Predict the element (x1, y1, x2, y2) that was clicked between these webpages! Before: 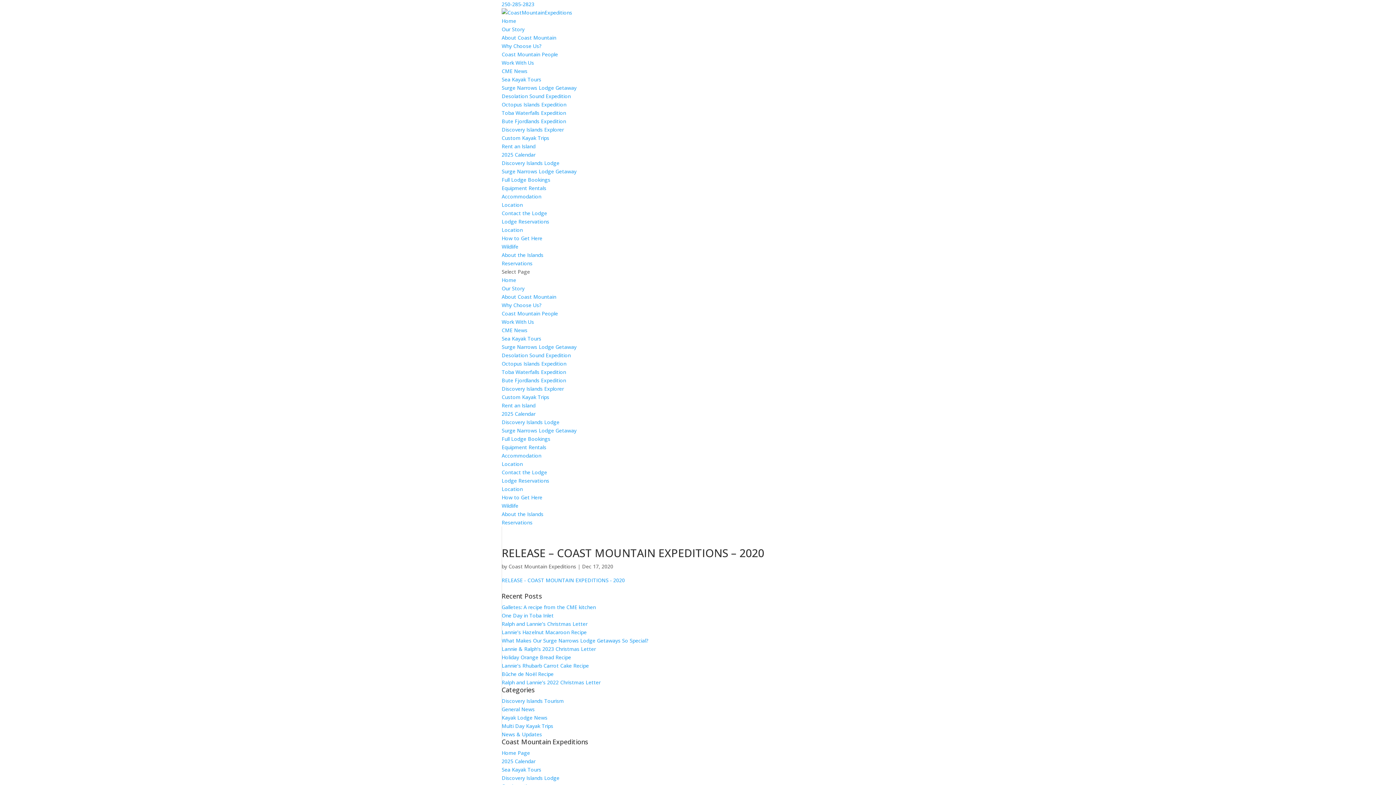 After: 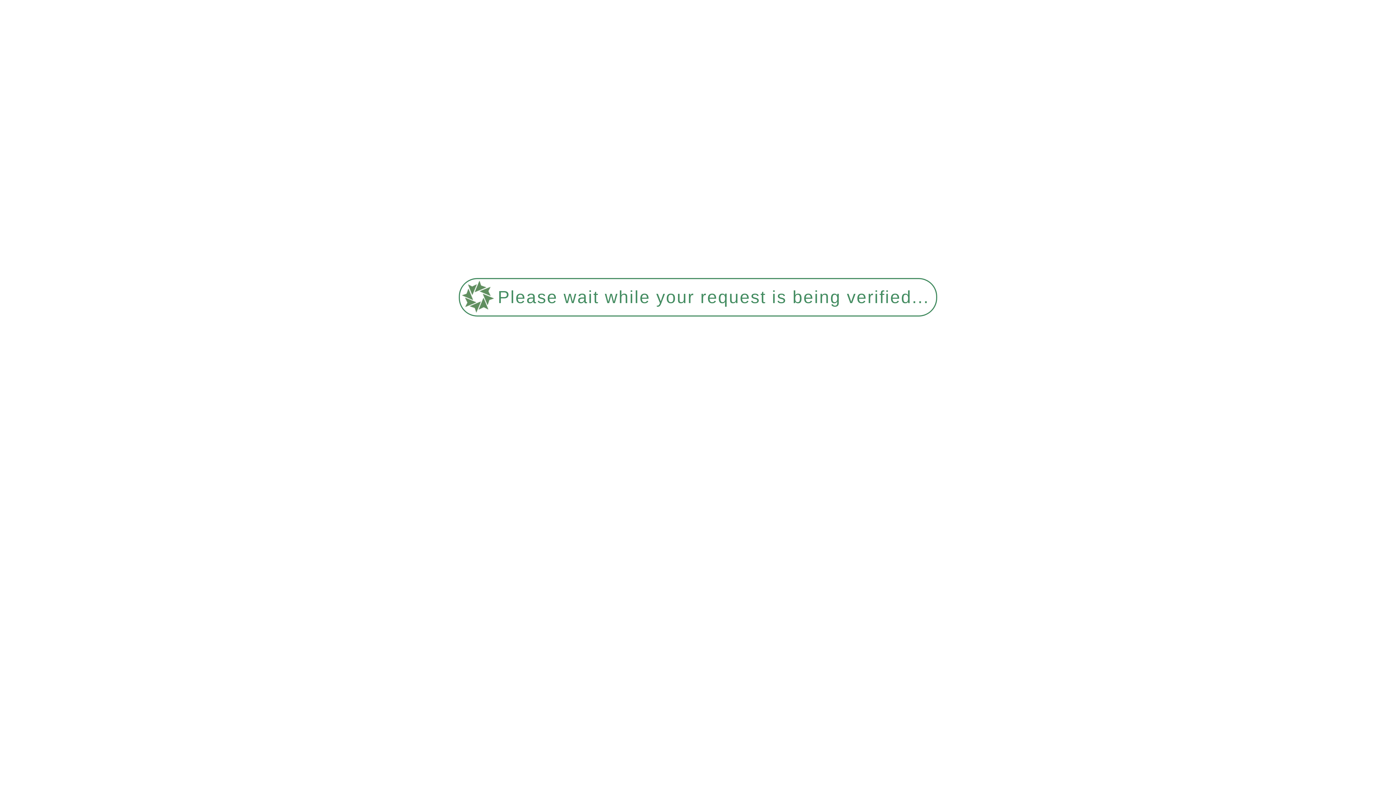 Action: bbox: (501, 67, 527, 74) label: CME News